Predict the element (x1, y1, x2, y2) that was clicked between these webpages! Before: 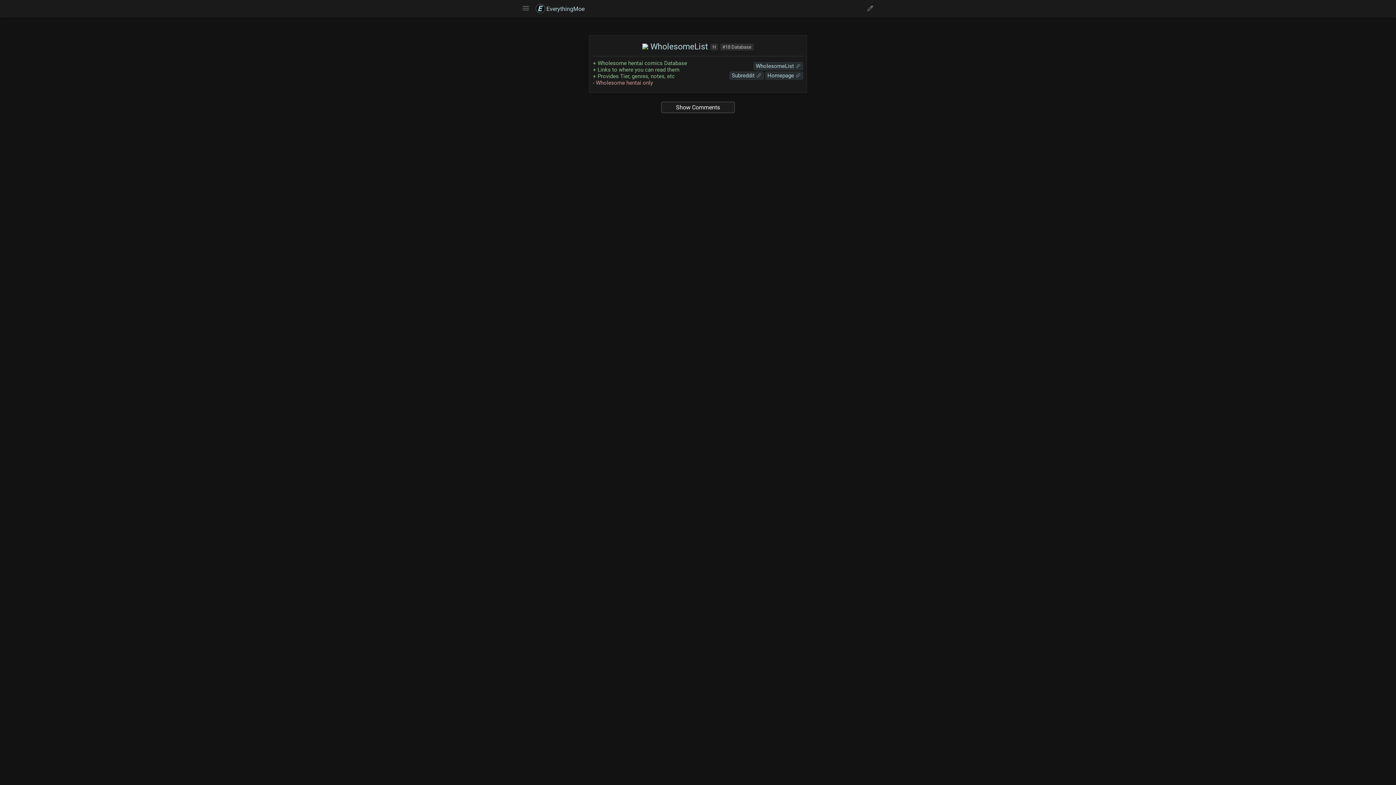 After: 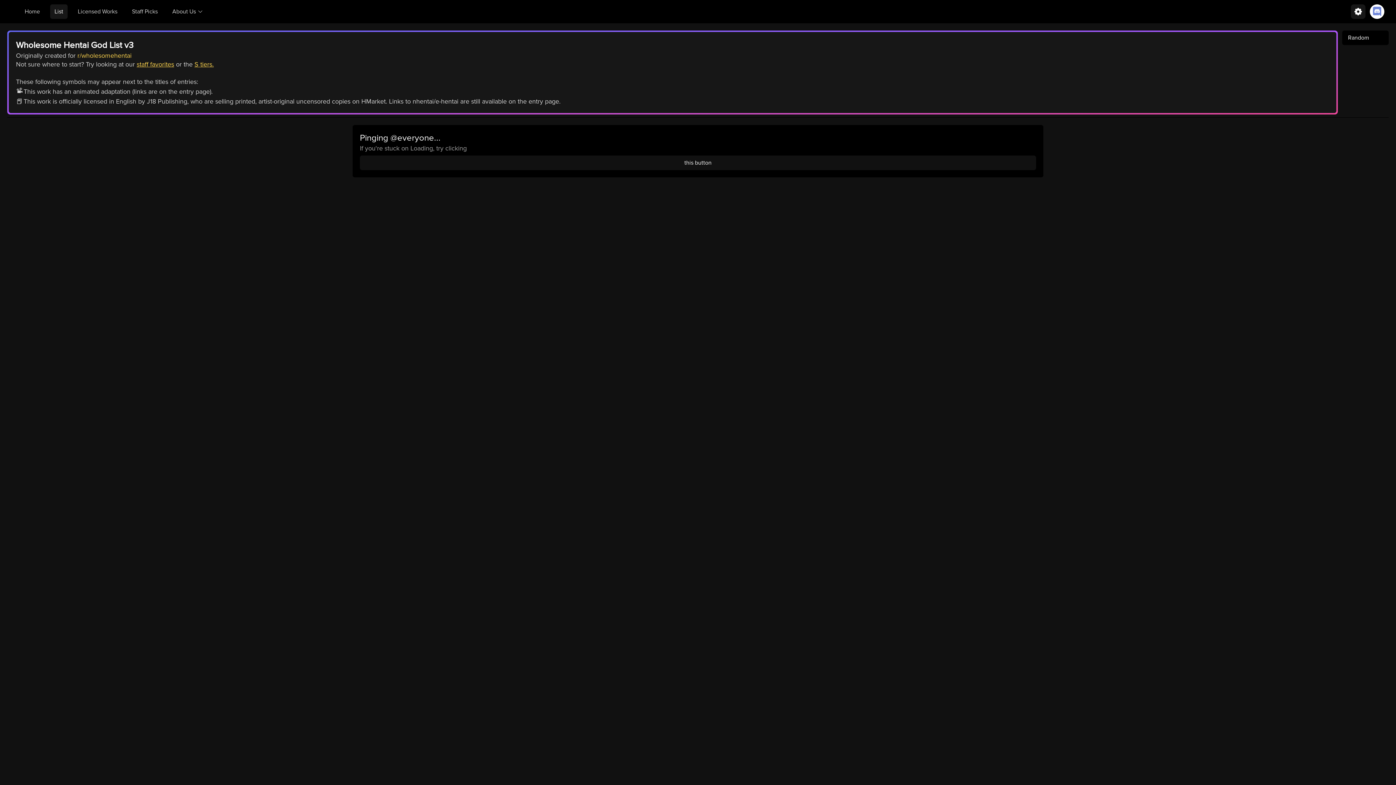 Action: label:  WholesomeList bbox: (642, 41, 708, 51)